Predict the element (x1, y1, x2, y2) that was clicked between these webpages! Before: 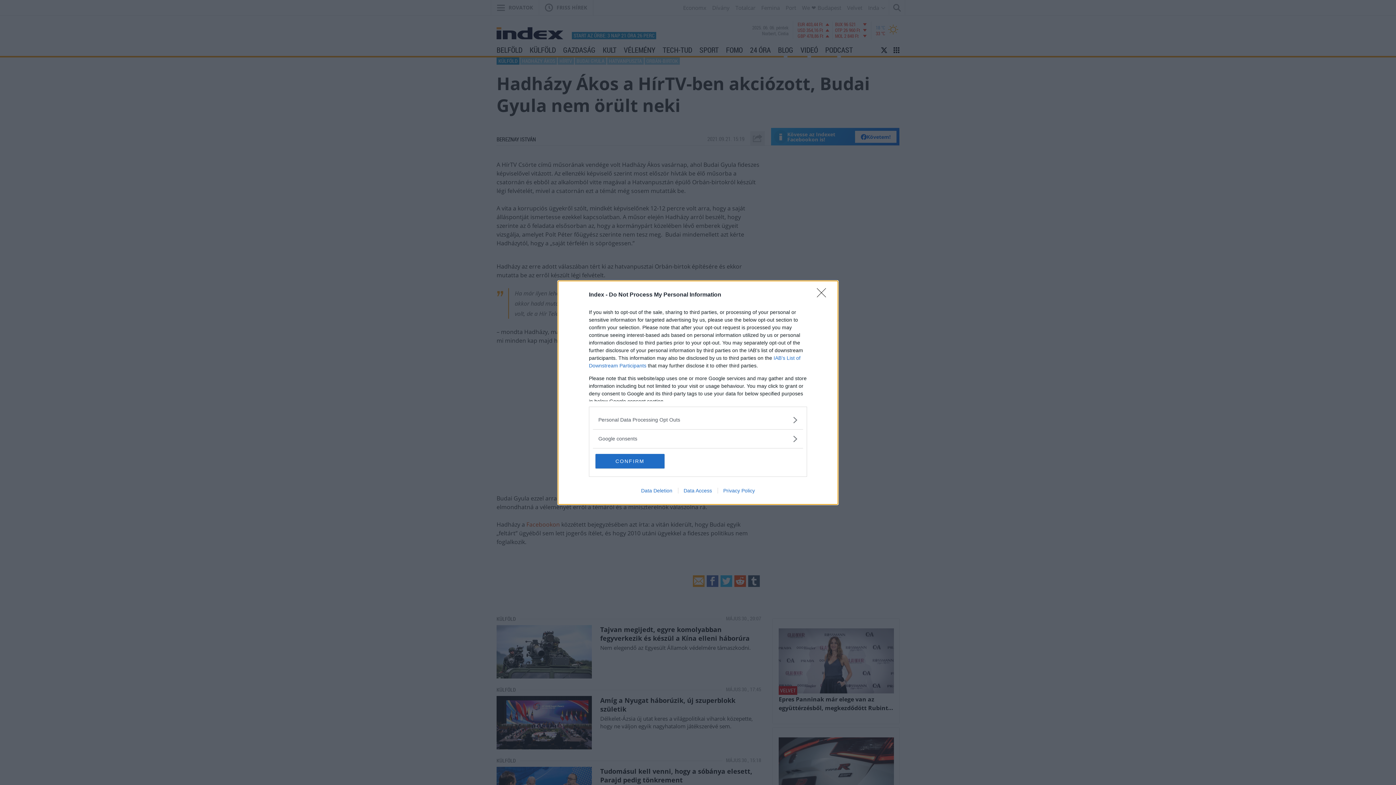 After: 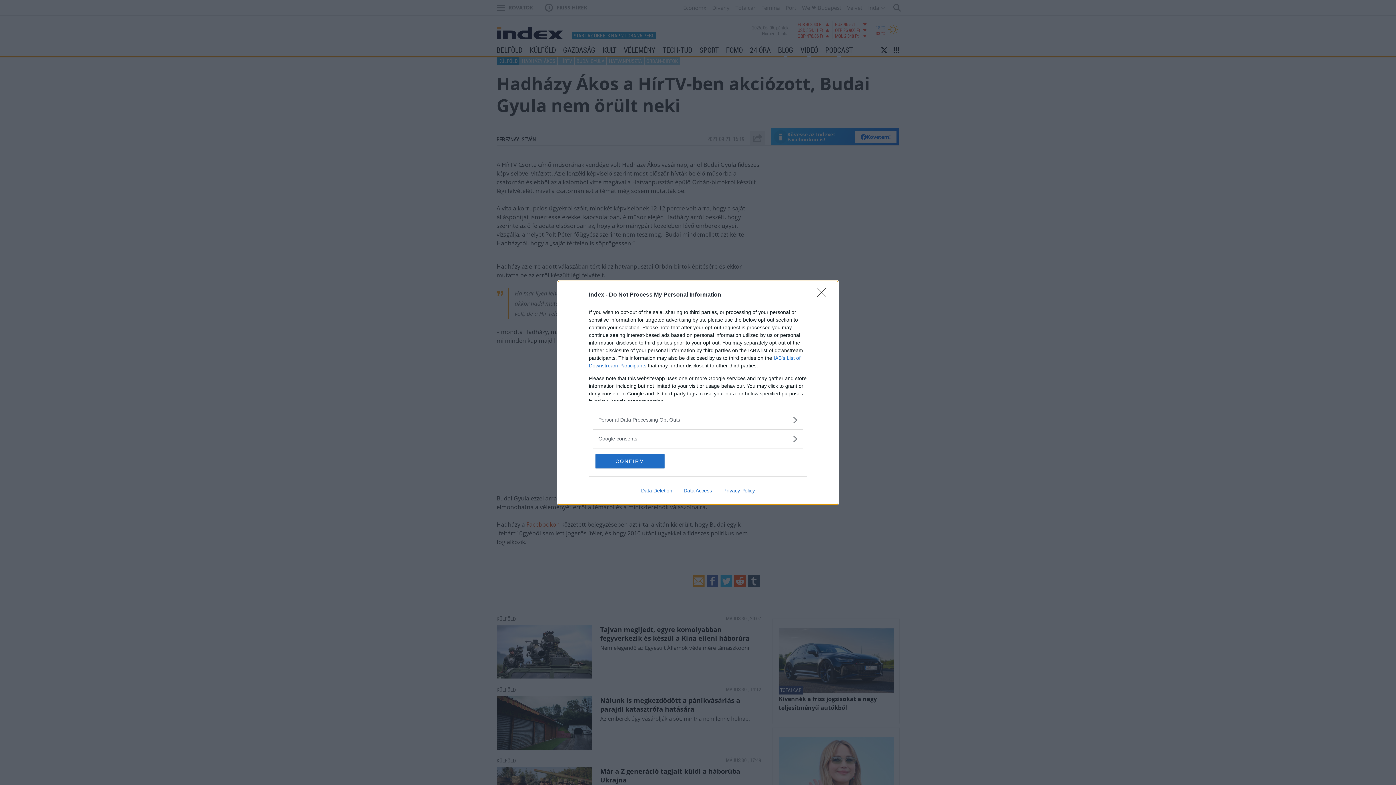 Action: bbox: (717, 487, 760, 493) label: Privacy Policy